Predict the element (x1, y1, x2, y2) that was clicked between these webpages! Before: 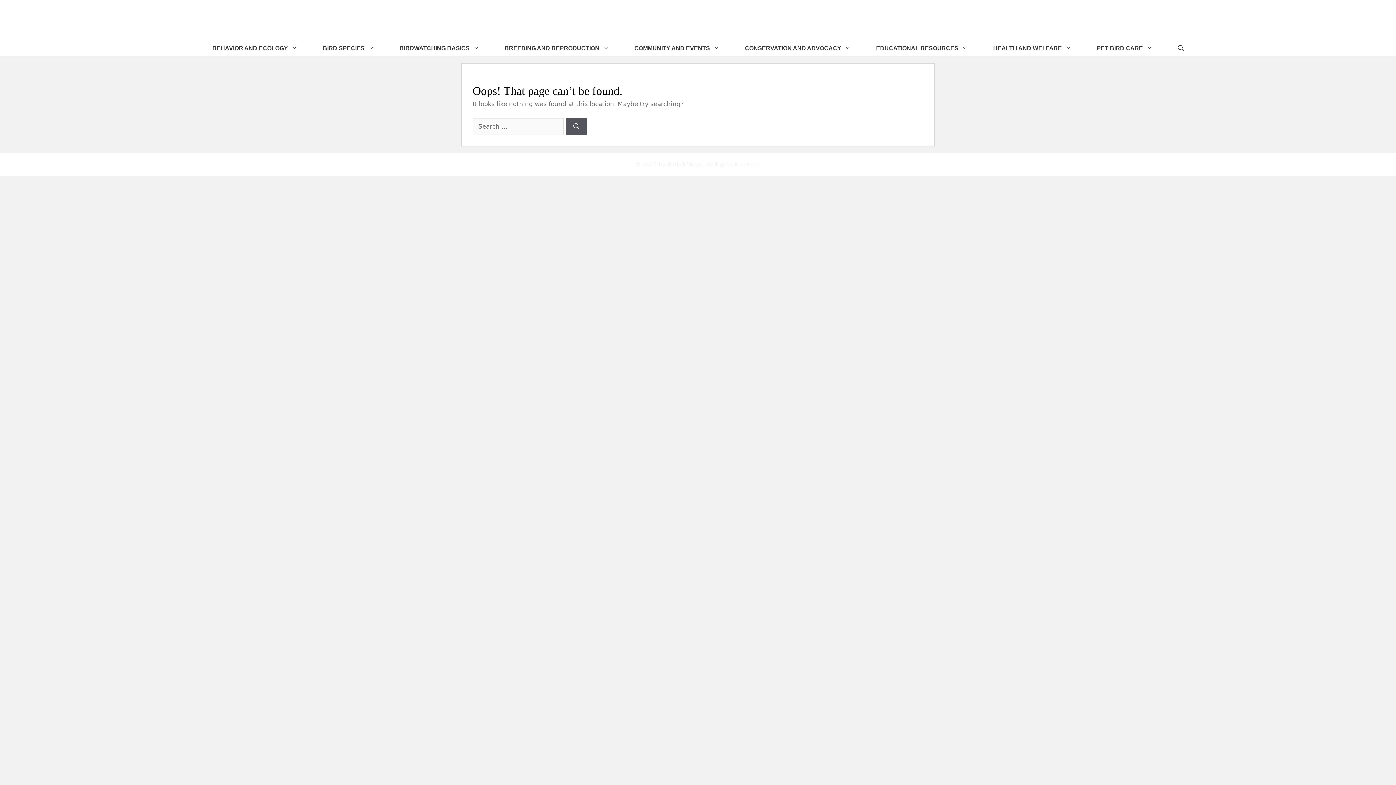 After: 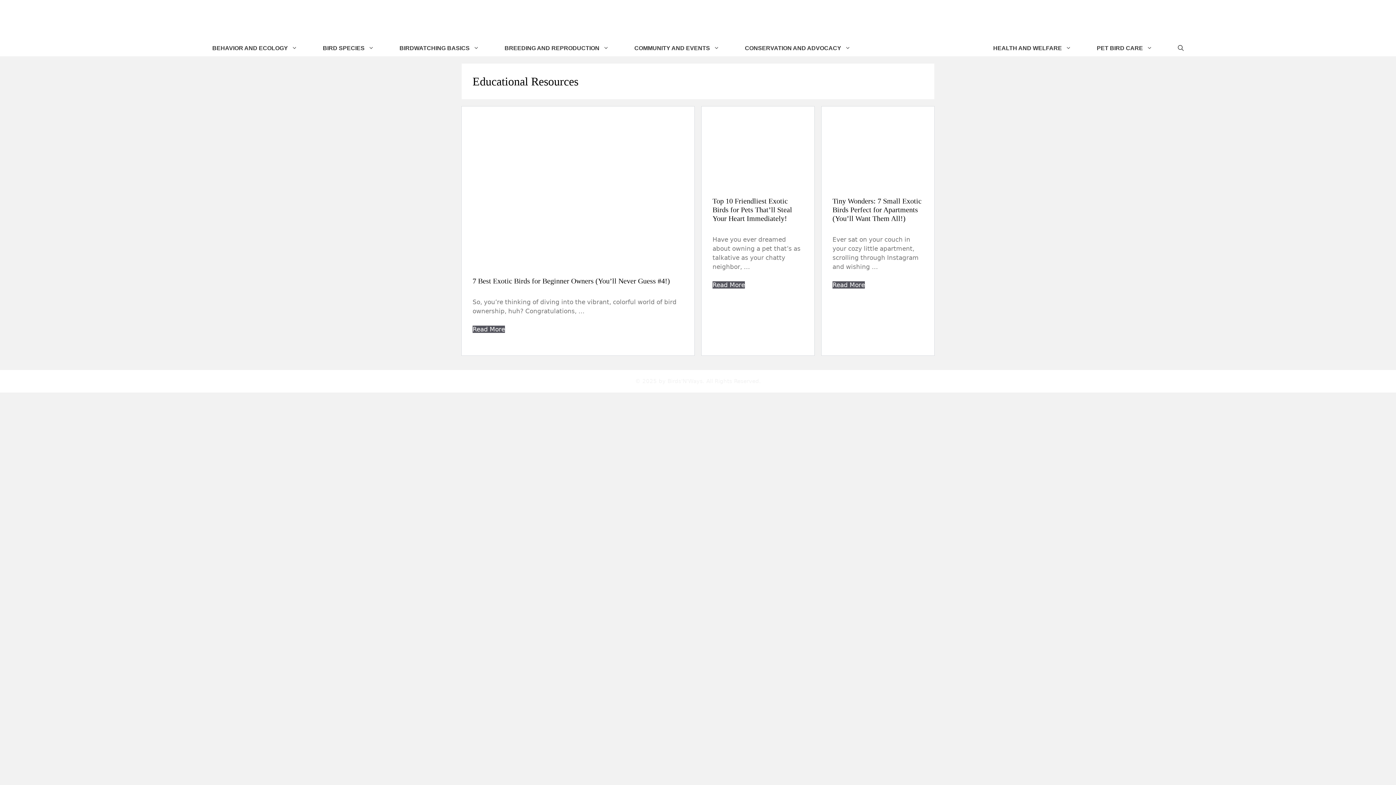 Action: label: EDUCATIONAL RESOURCES bbox: (863, 40, 980, 56)